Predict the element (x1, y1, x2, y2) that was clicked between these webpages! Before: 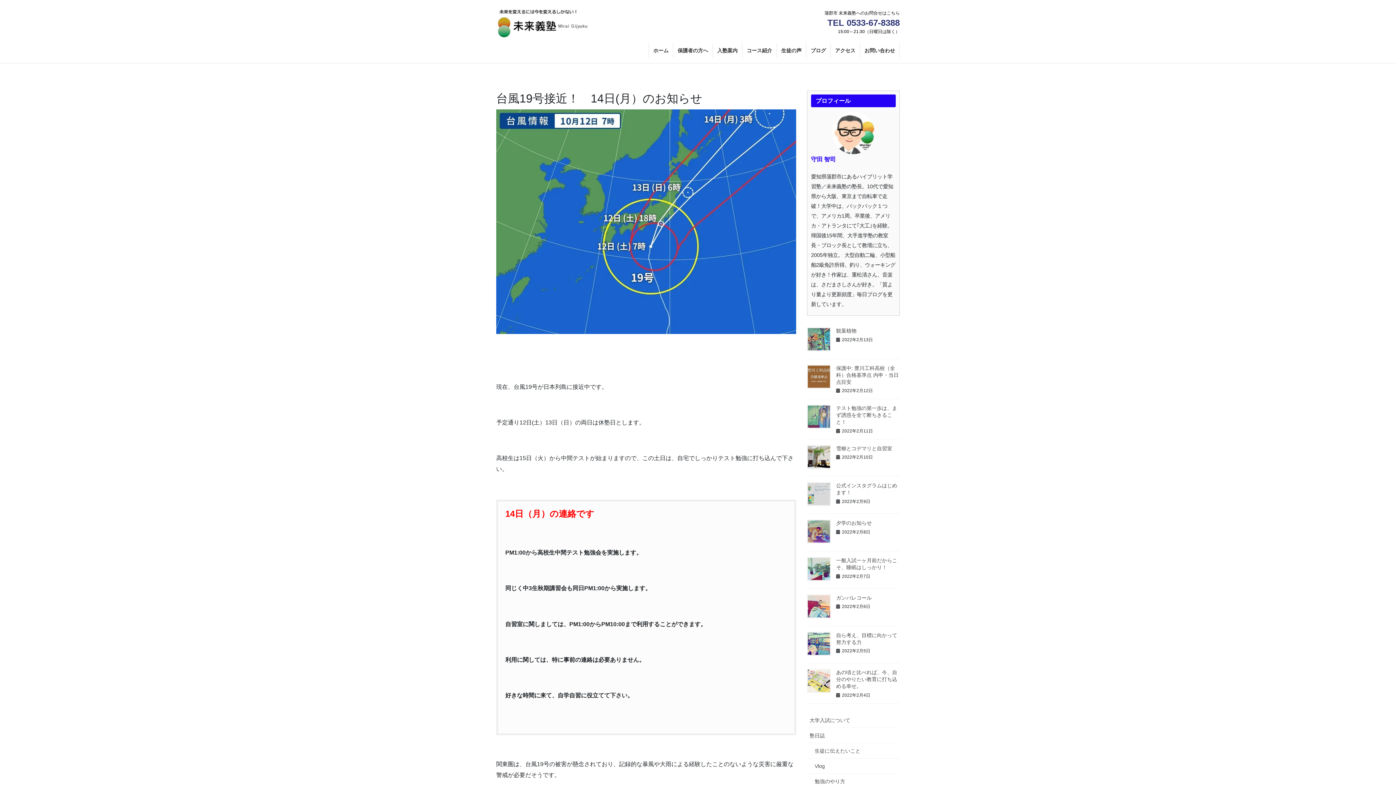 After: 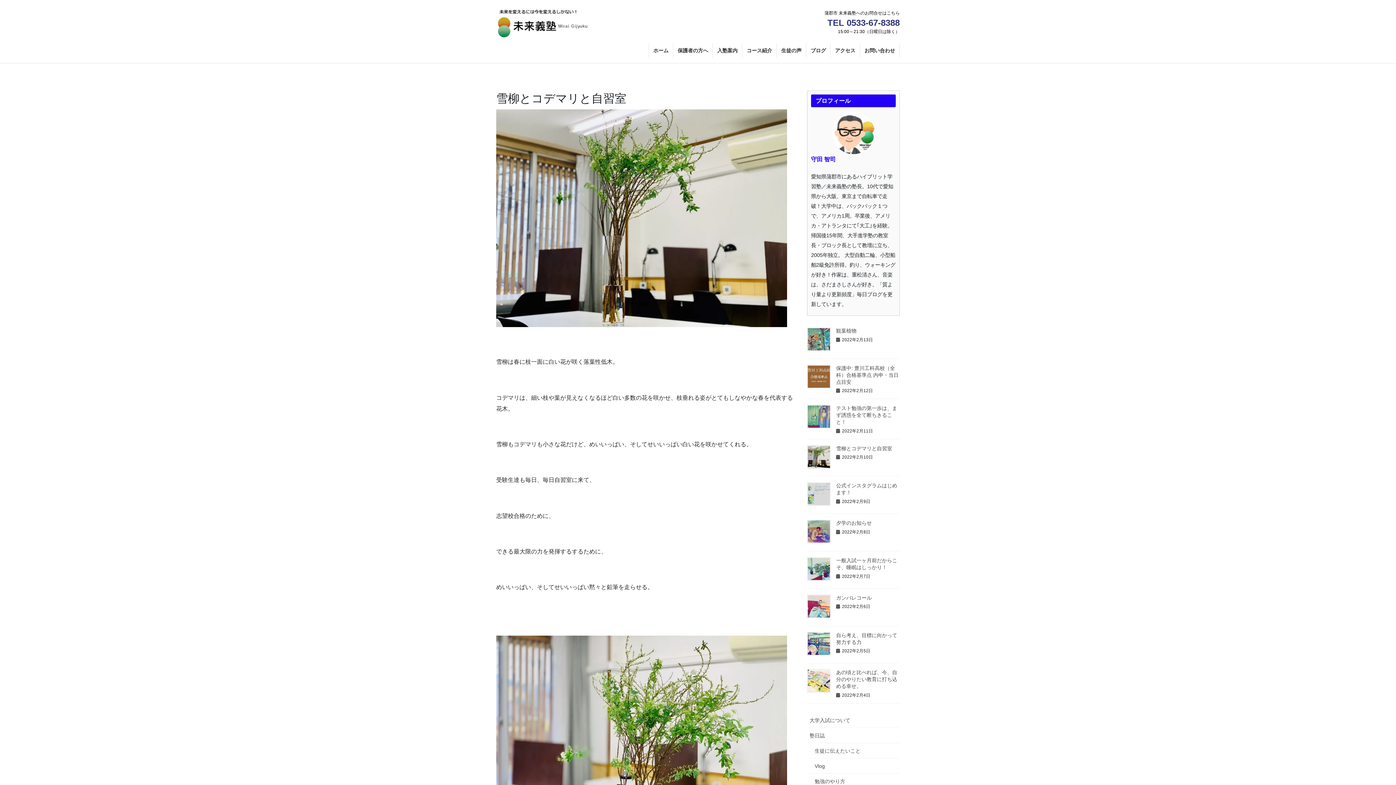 Action: label: 雪柳とコデマリと自習室 bbox: (836, 445, 892, 451)